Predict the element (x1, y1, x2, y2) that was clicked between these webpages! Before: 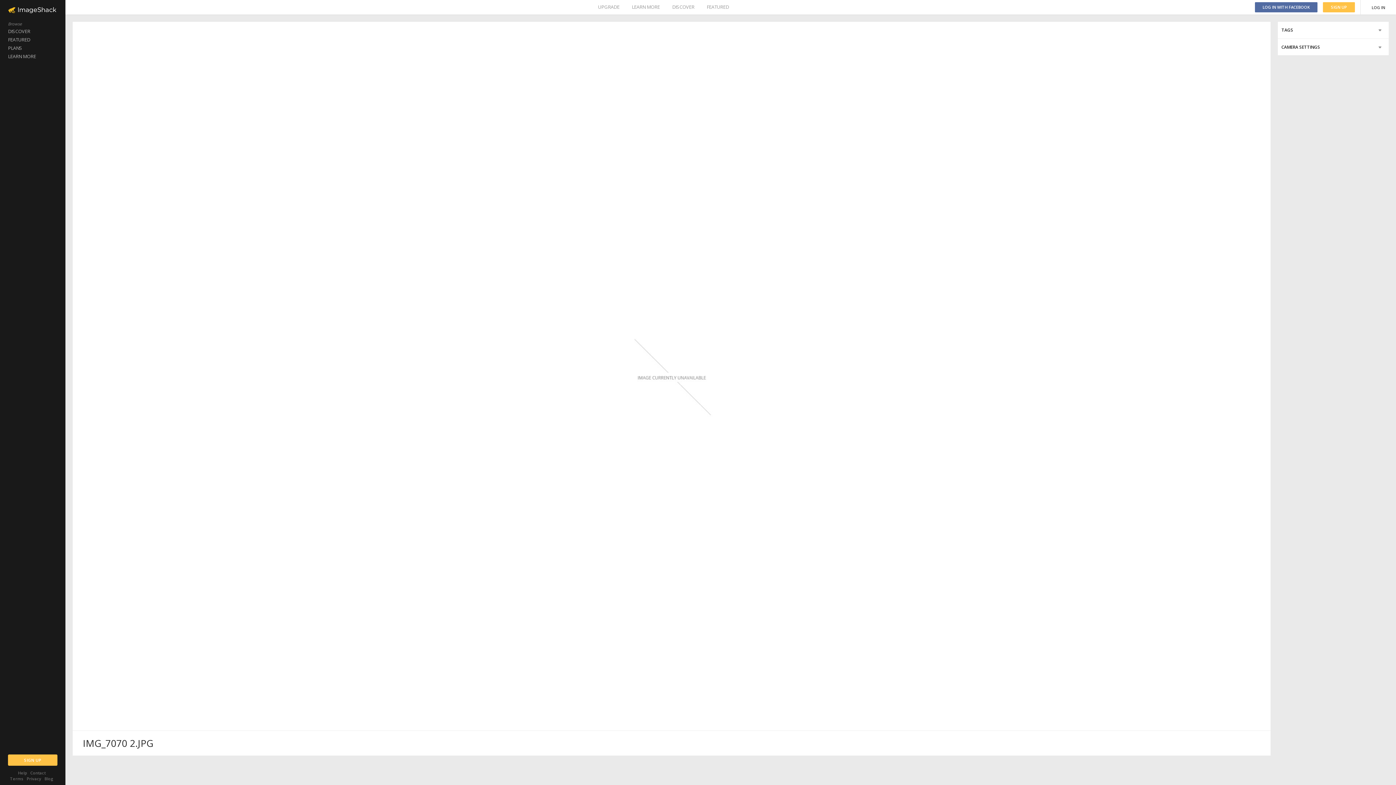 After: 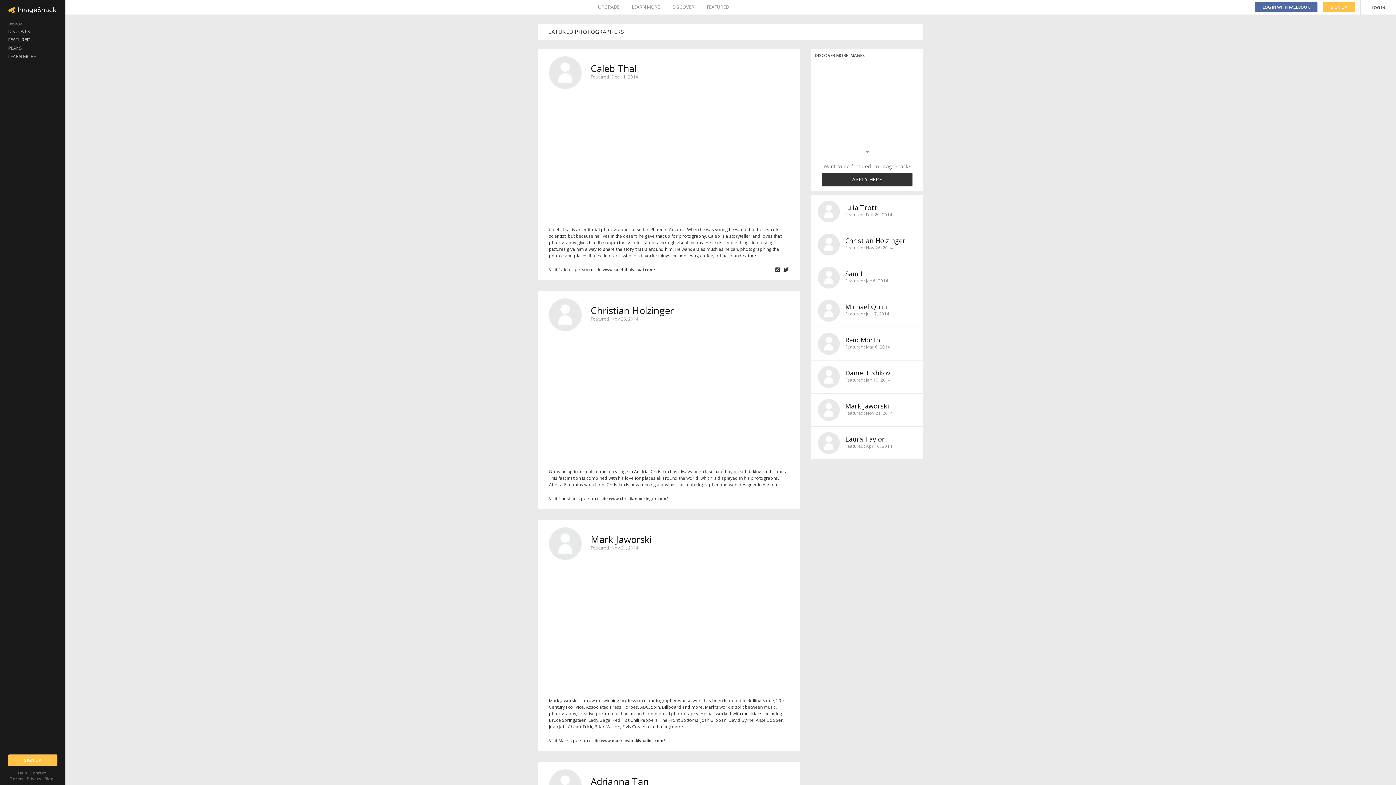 Action: bbox: (706, 0, 729, 14) label: FEATURED